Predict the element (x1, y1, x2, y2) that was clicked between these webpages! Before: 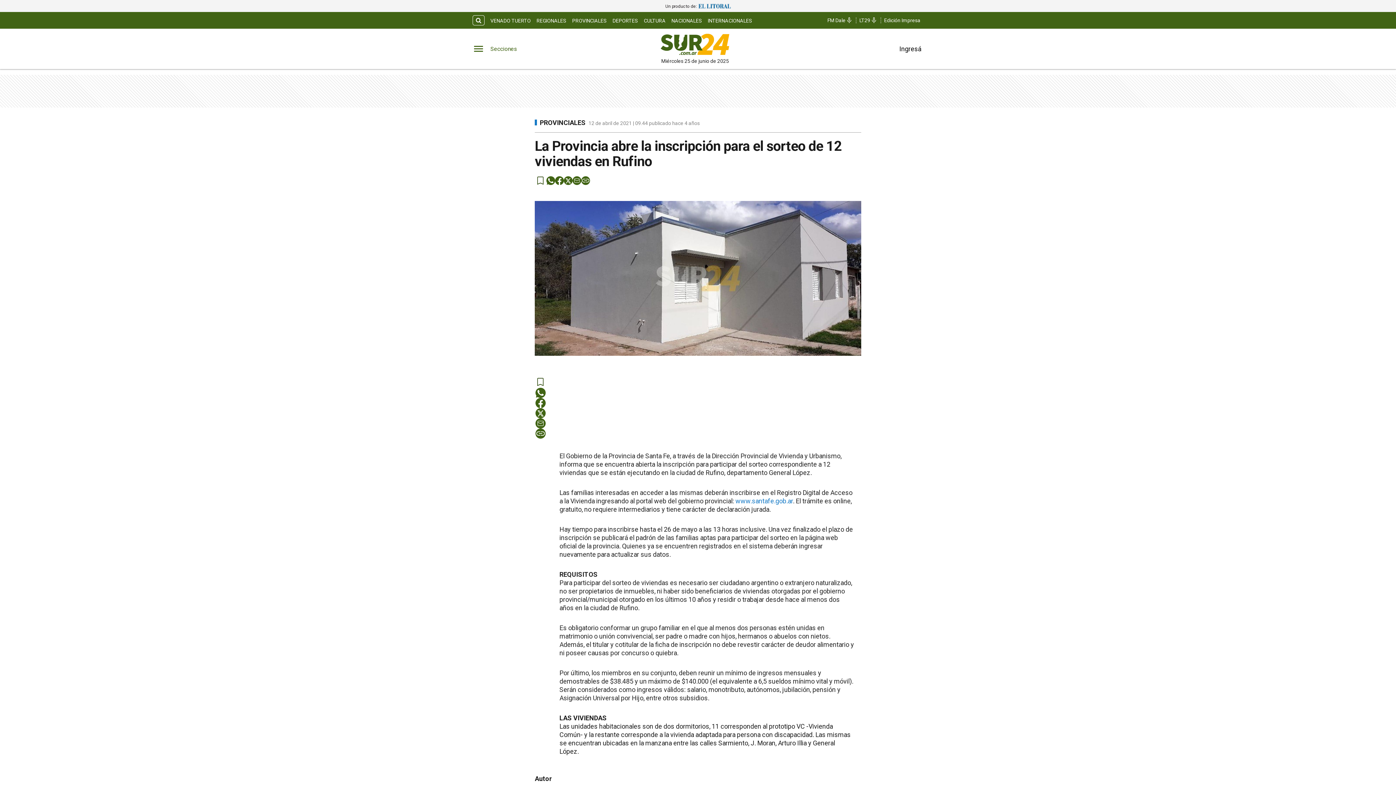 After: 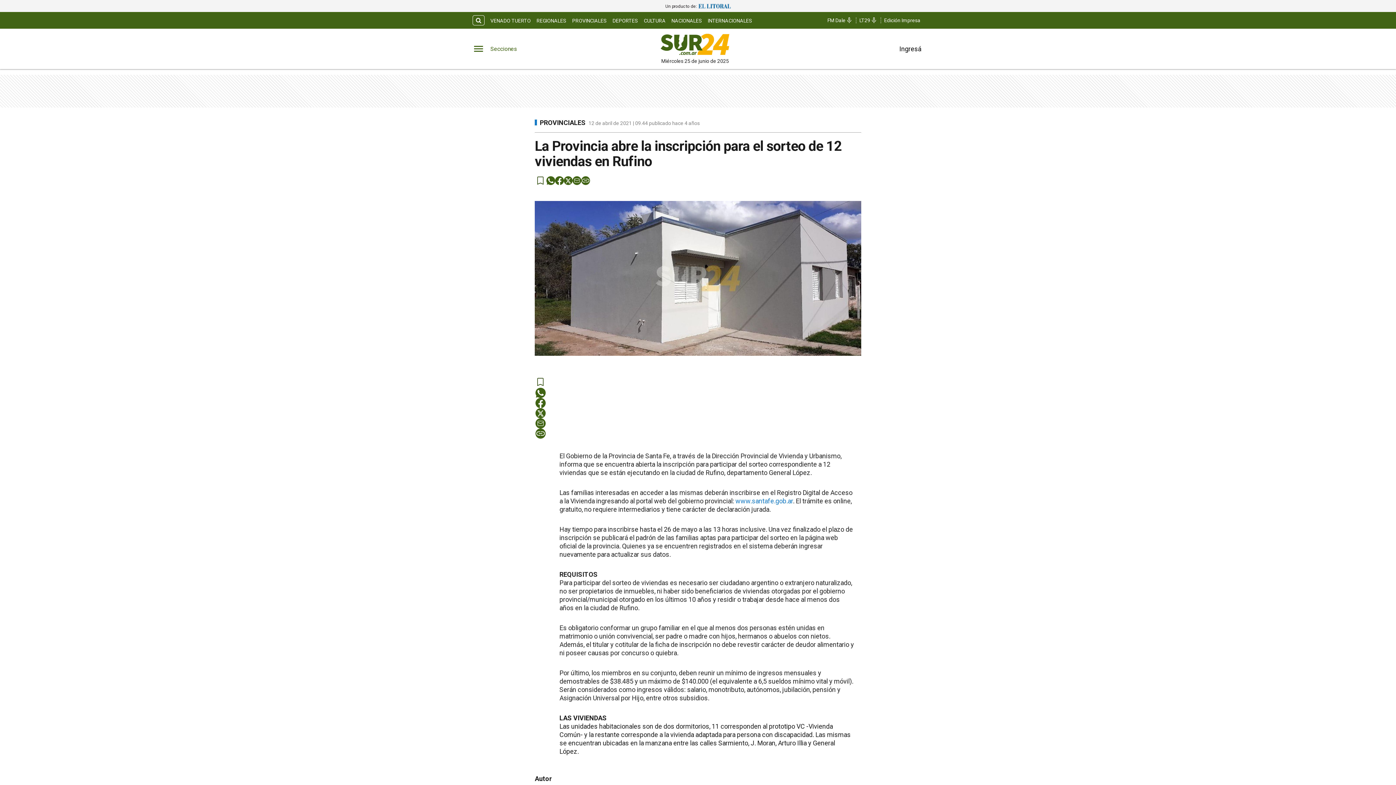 Action: bbox: (581, 176, 590, 185)